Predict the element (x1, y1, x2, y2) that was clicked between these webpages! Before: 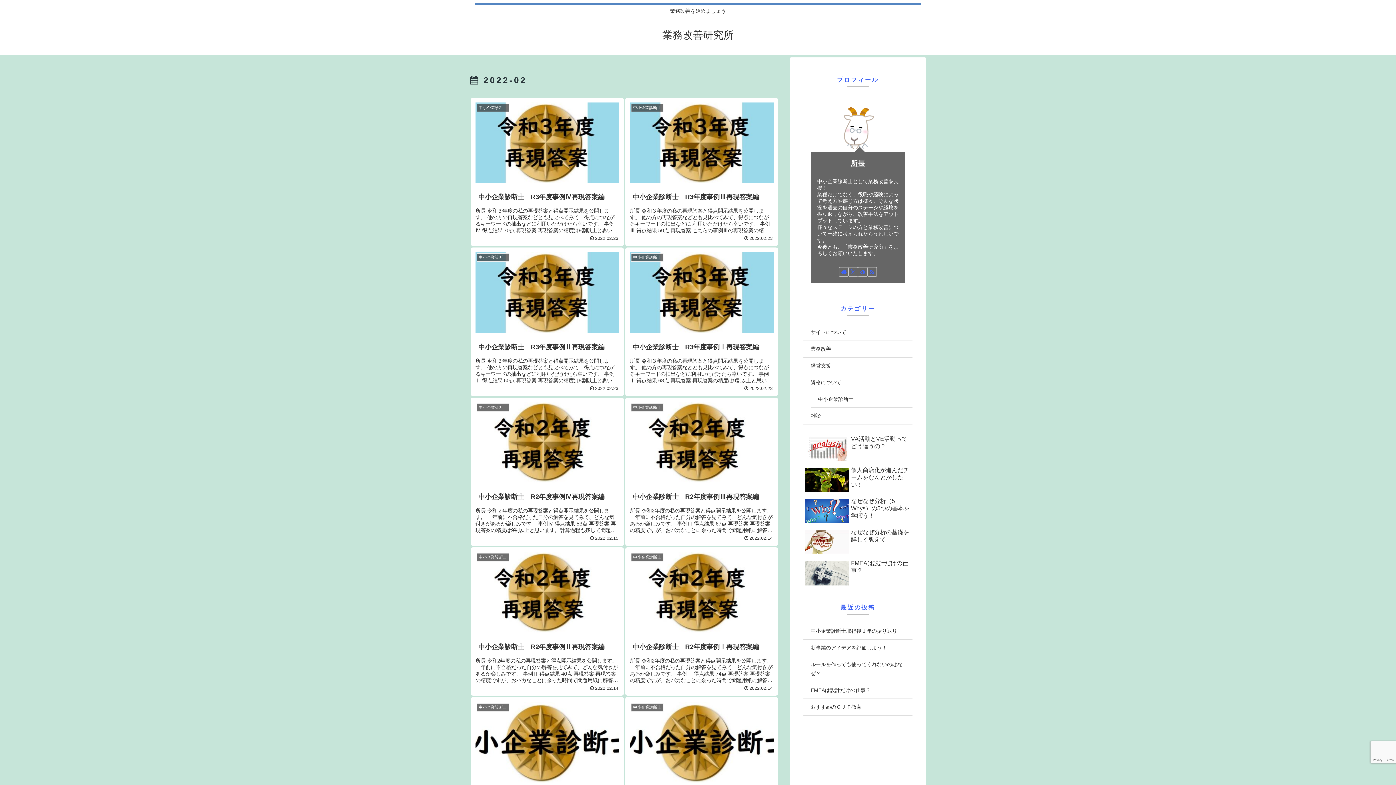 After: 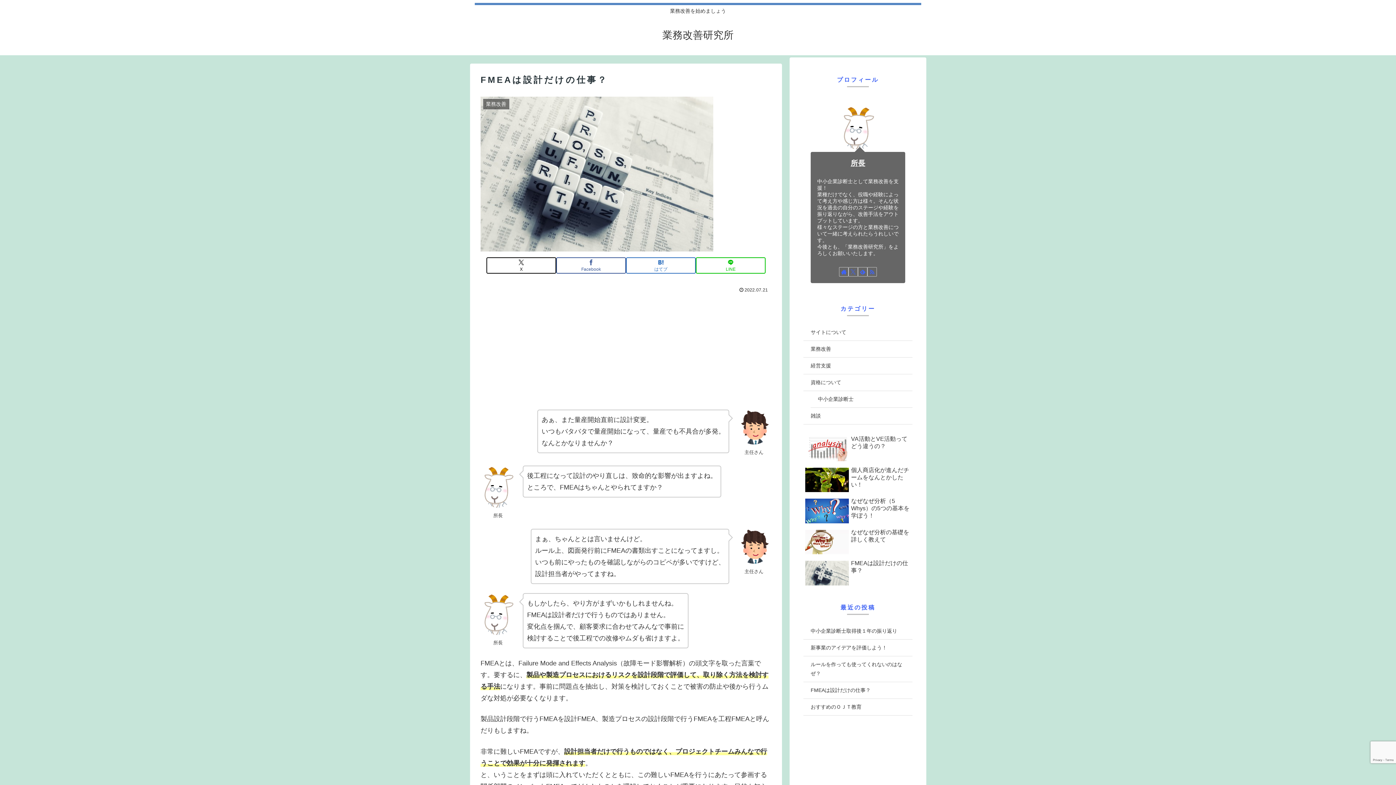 Action: bbox: (803, 558, 912, 589) label: FMEAは設計だけの仕事？